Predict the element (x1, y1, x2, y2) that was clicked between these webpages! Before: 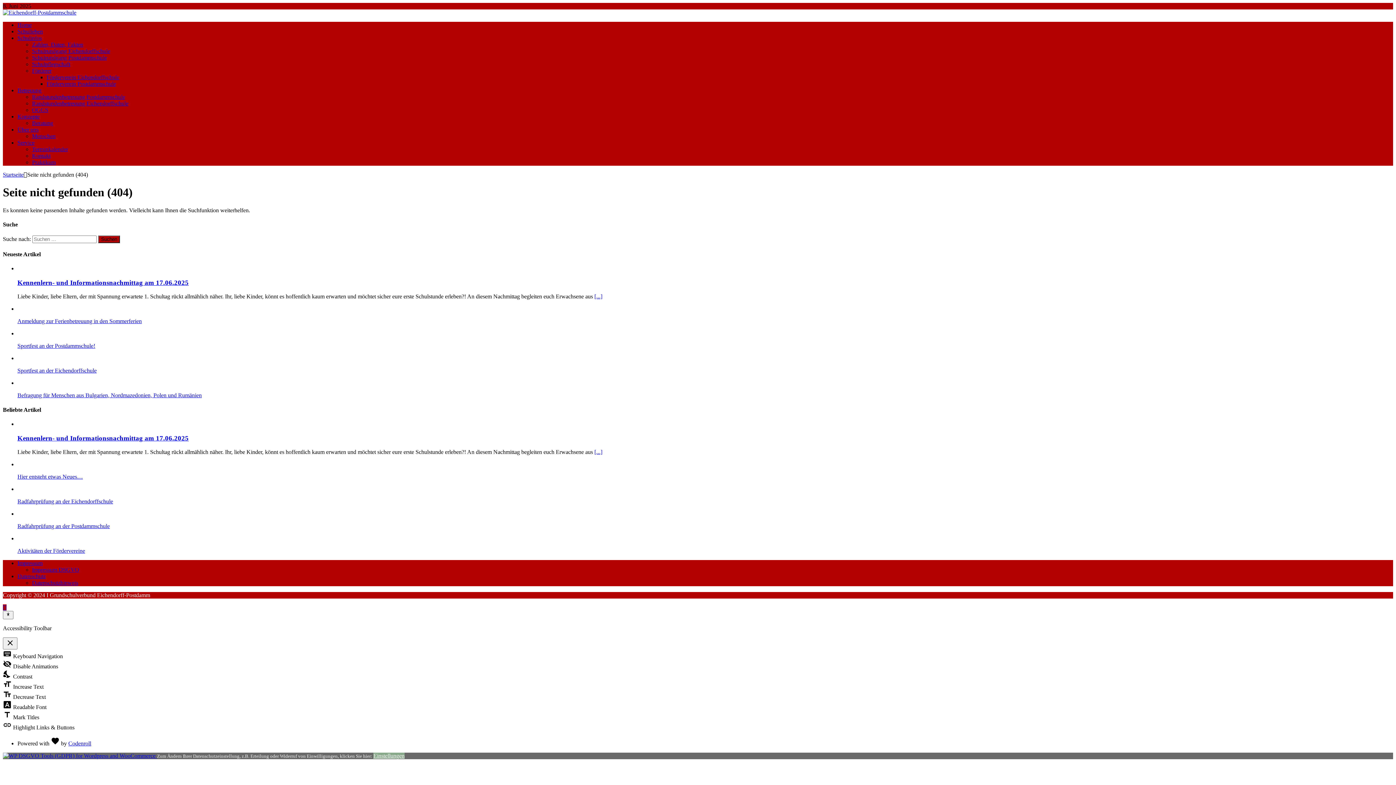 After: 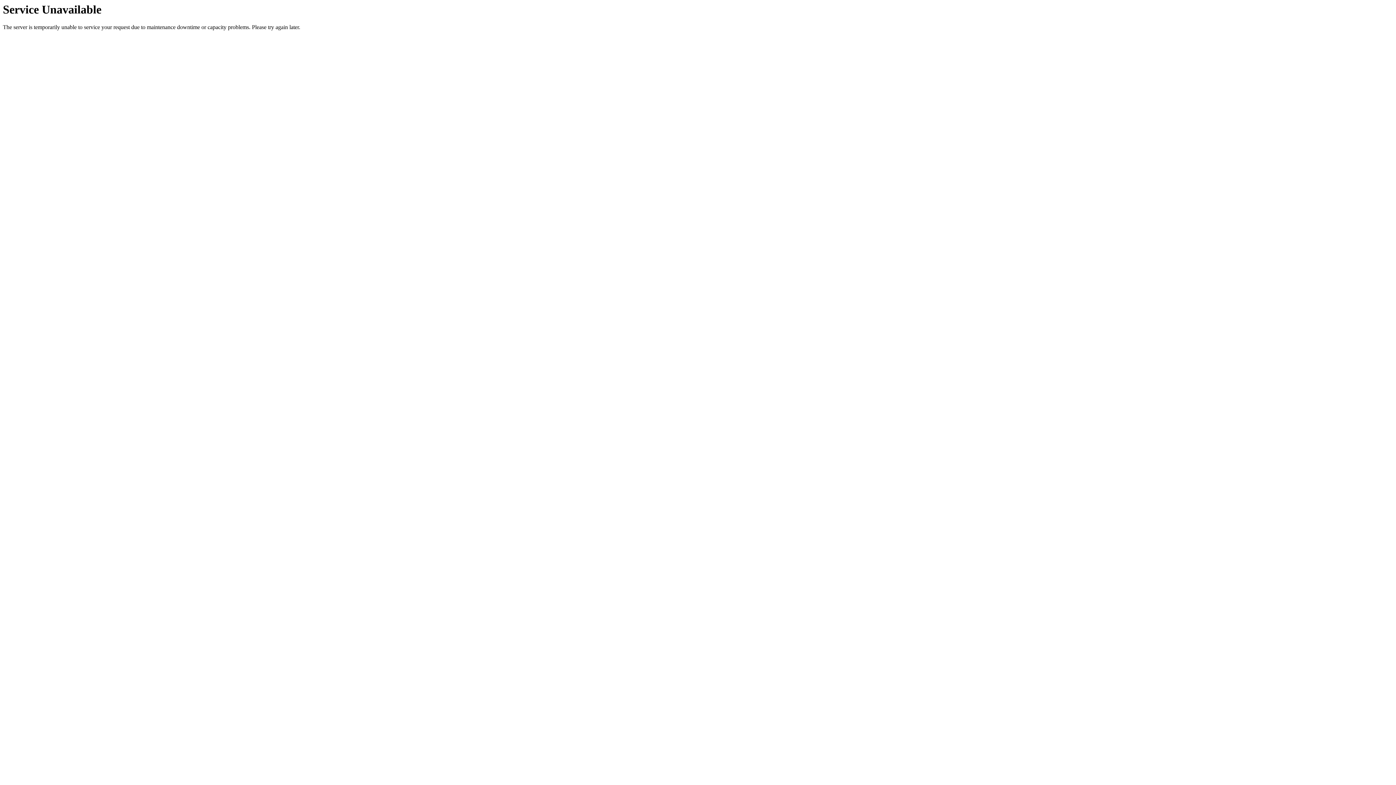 Action: bbox: (594, 449, 602, 455) label: [...]